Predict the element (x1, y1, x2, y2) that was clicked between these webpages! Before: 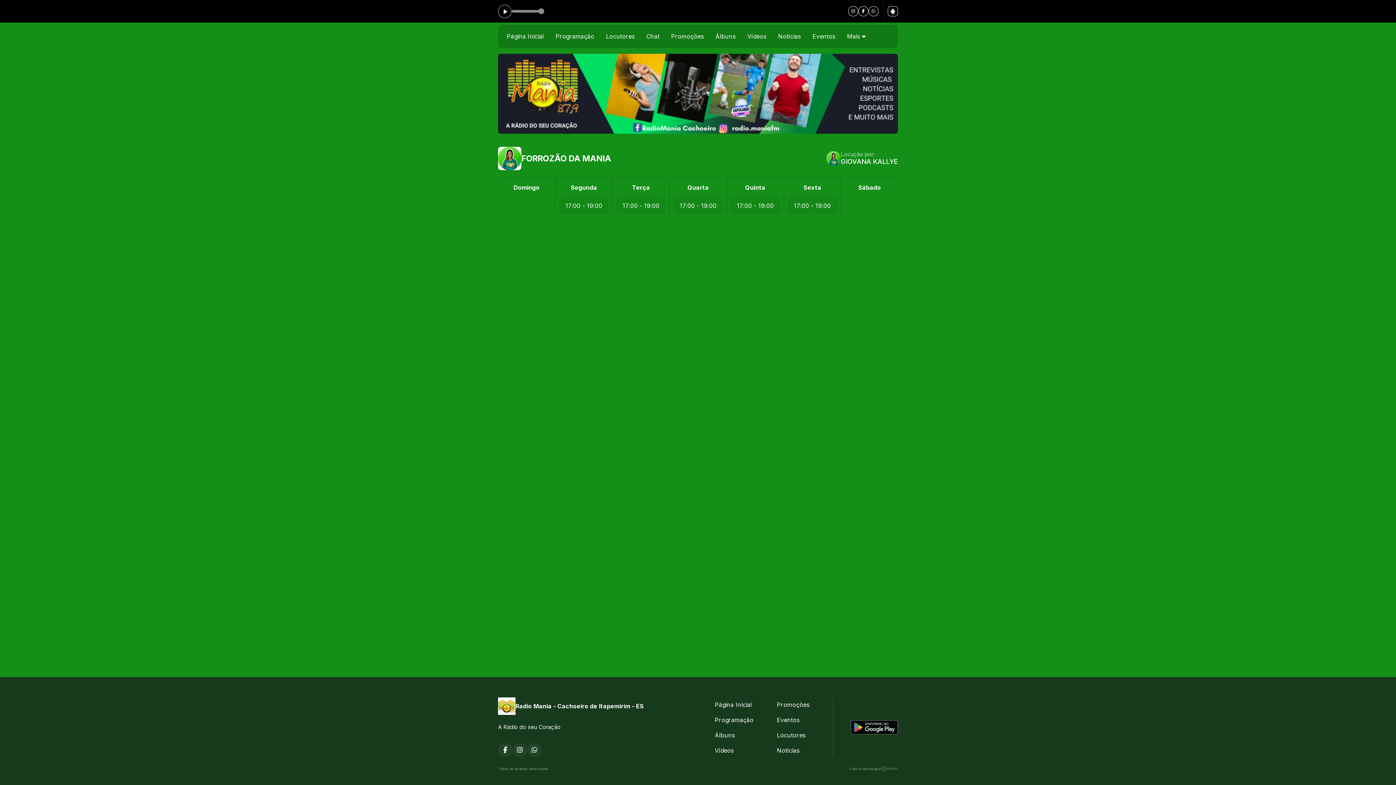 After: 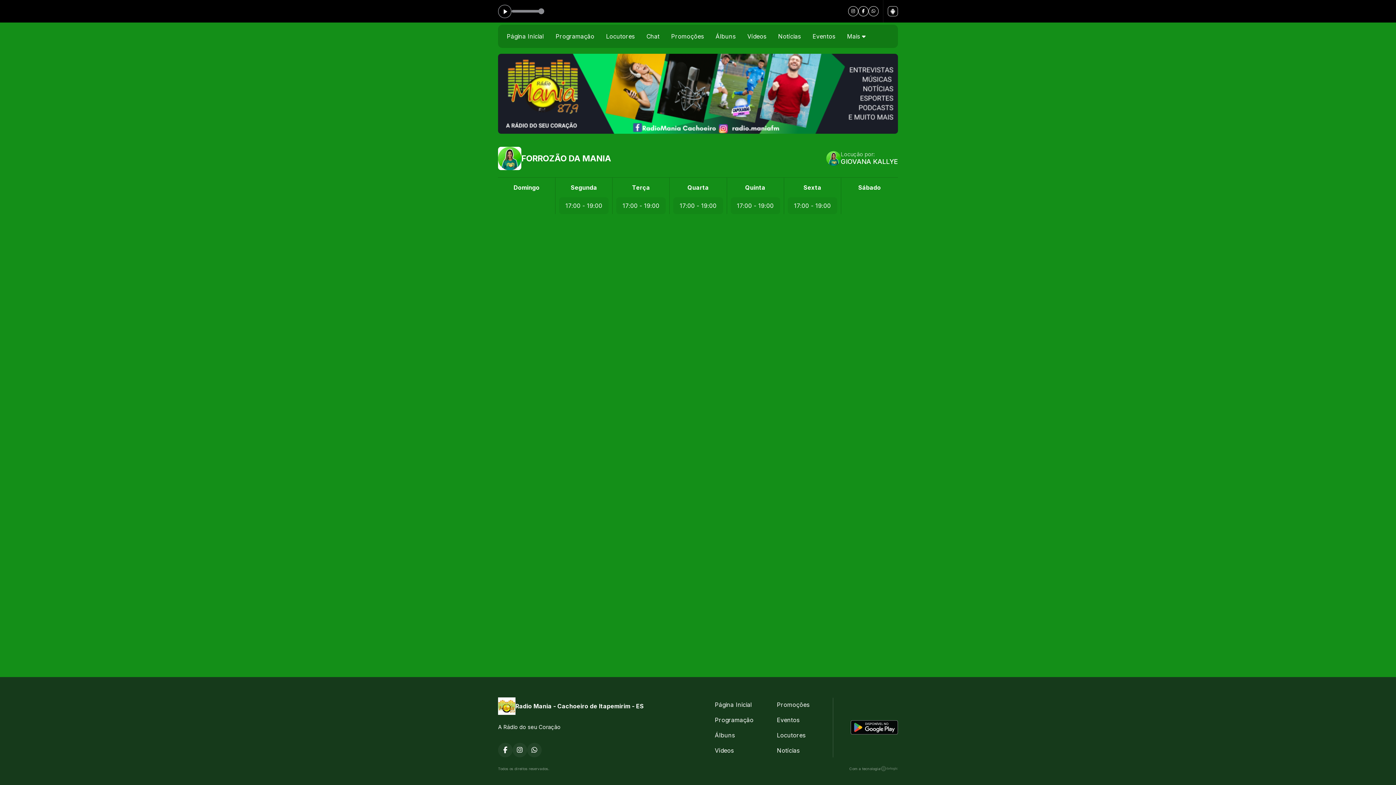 Action: bbox: (888, 6, 898, 16)